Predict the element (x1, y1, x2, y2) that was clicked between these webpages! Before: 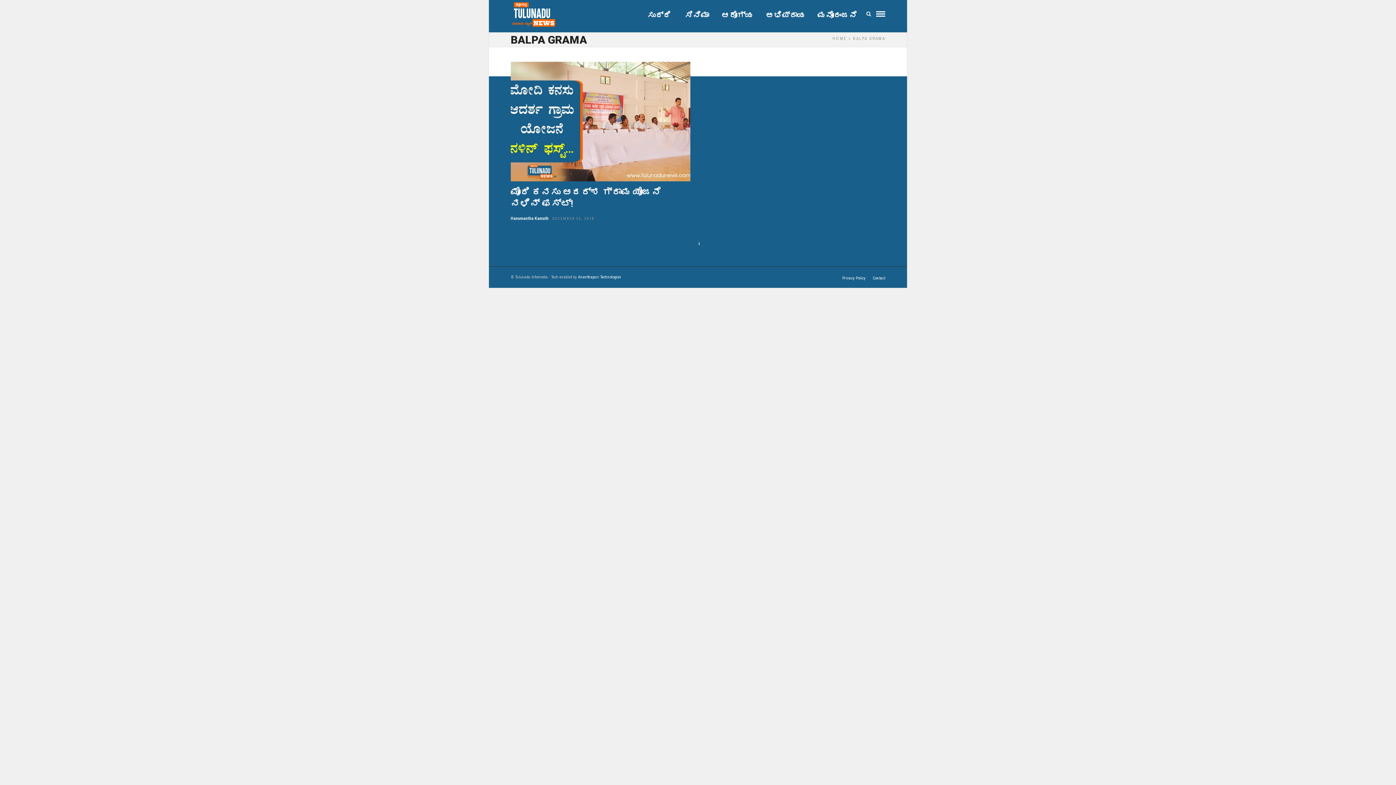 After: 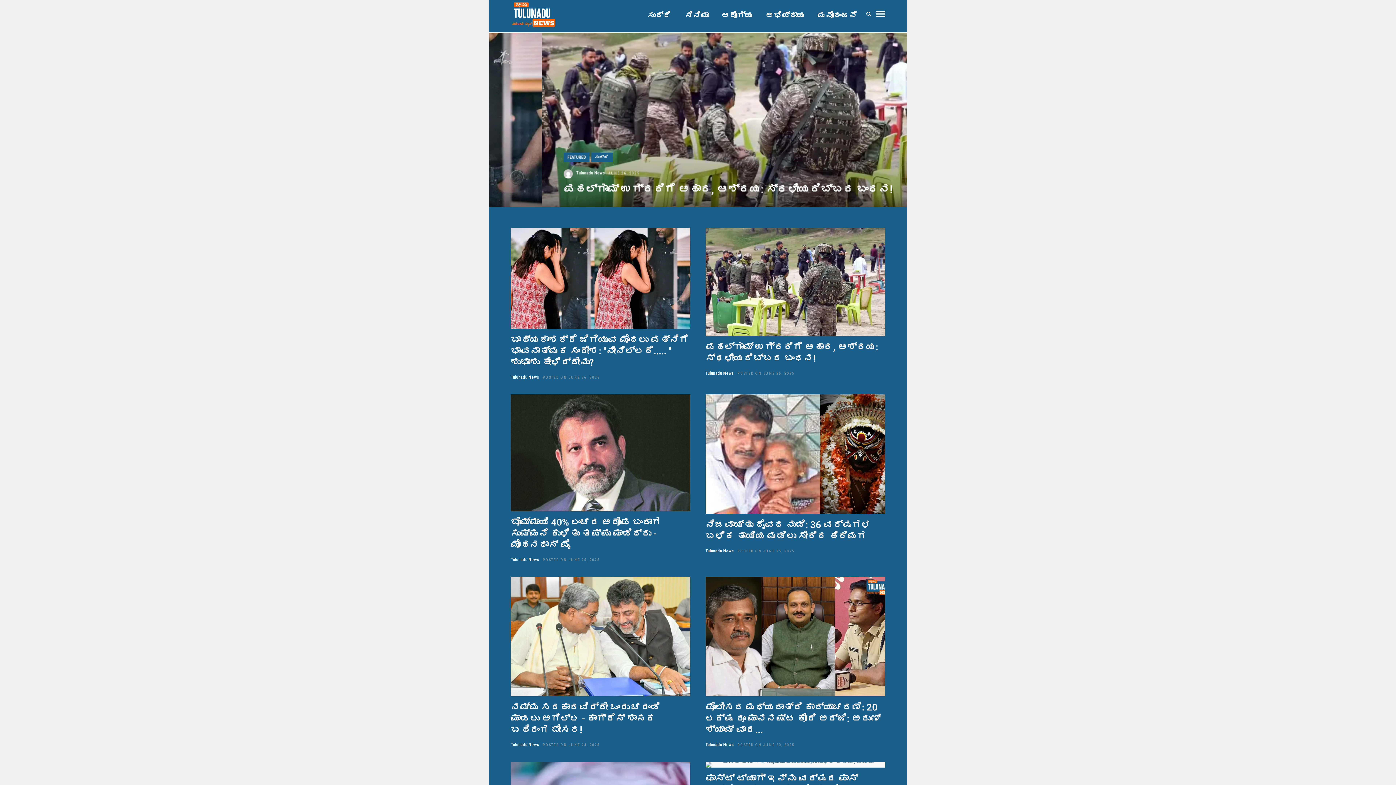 Action: bbox: (510, 1, 561, 27)